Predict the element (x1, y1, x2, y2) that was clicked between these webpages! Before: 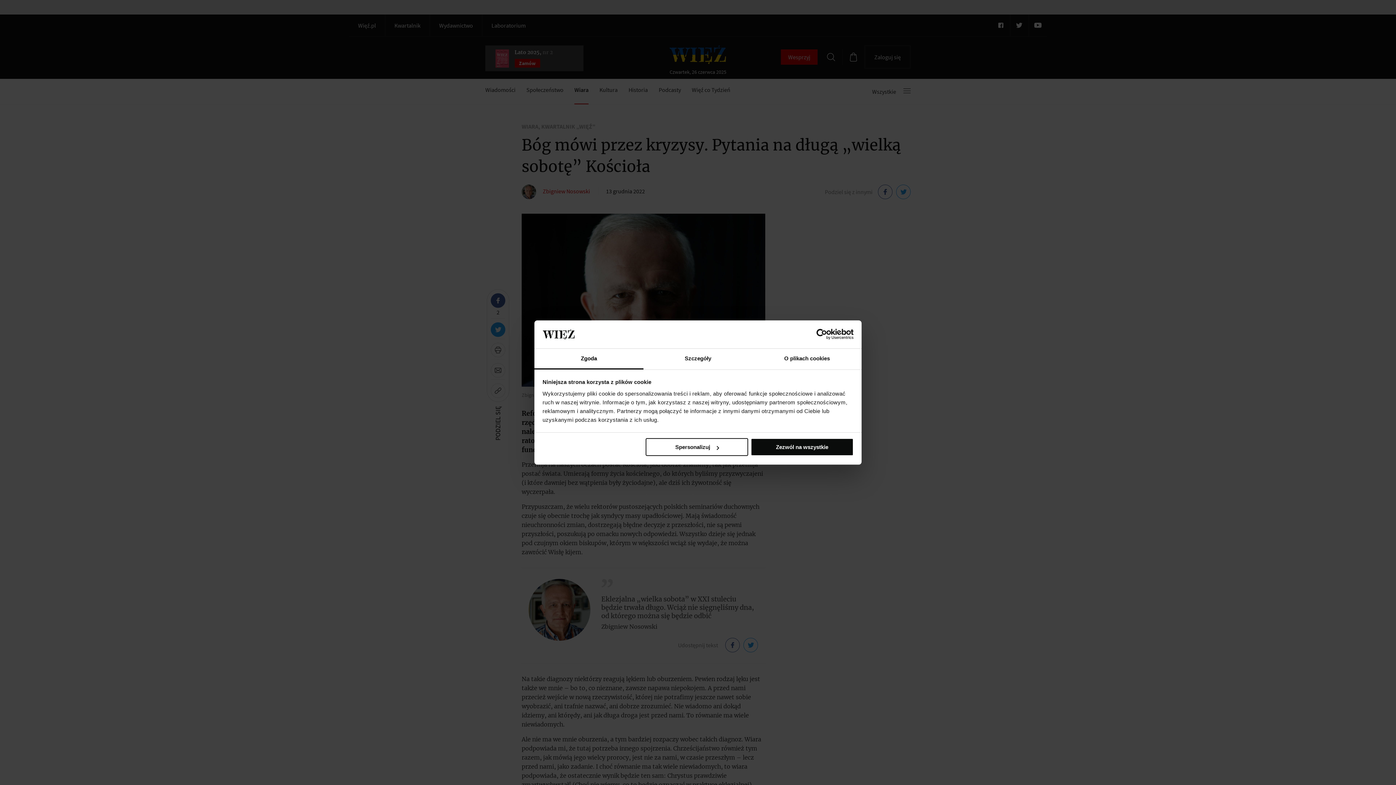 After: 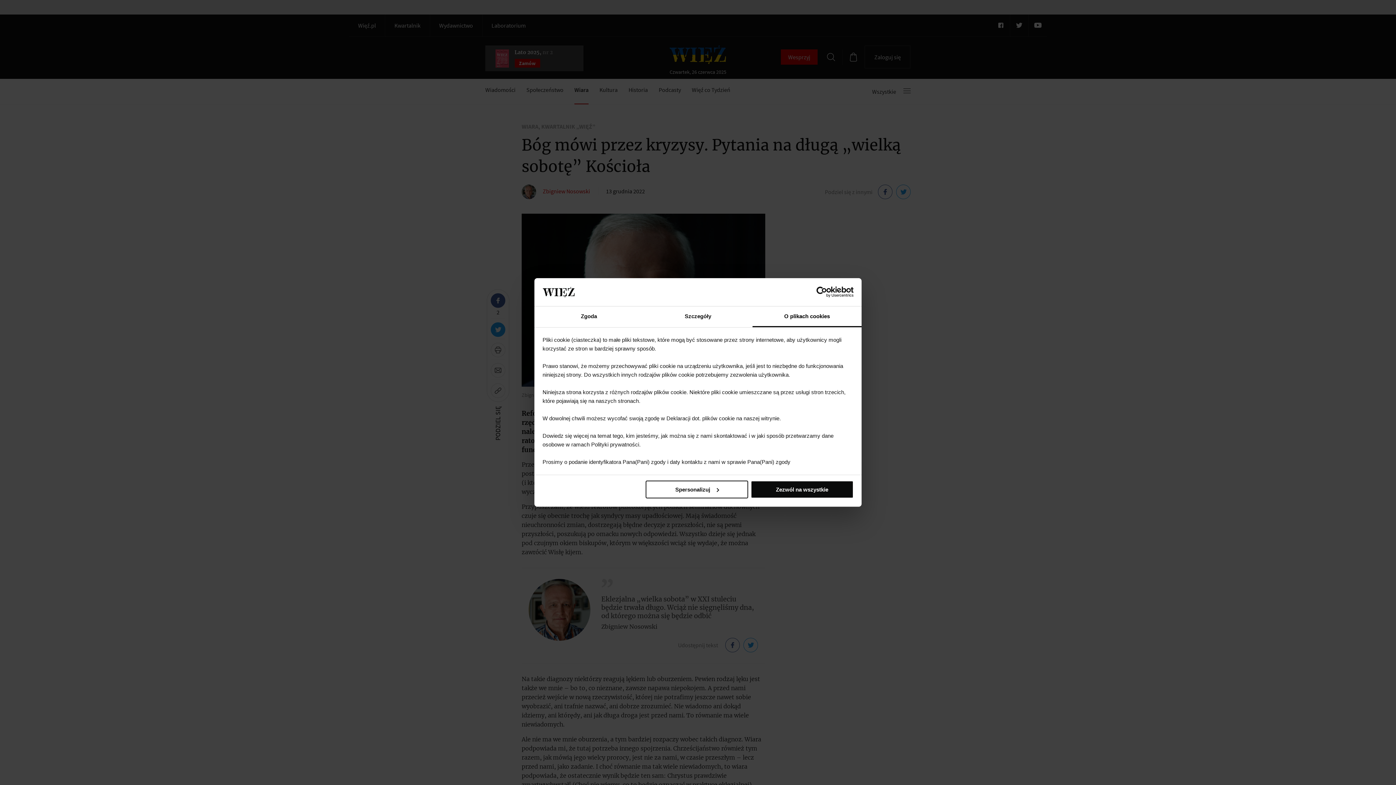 Action: bbox: (752, 348, 861, 369) label: O plikach cookies